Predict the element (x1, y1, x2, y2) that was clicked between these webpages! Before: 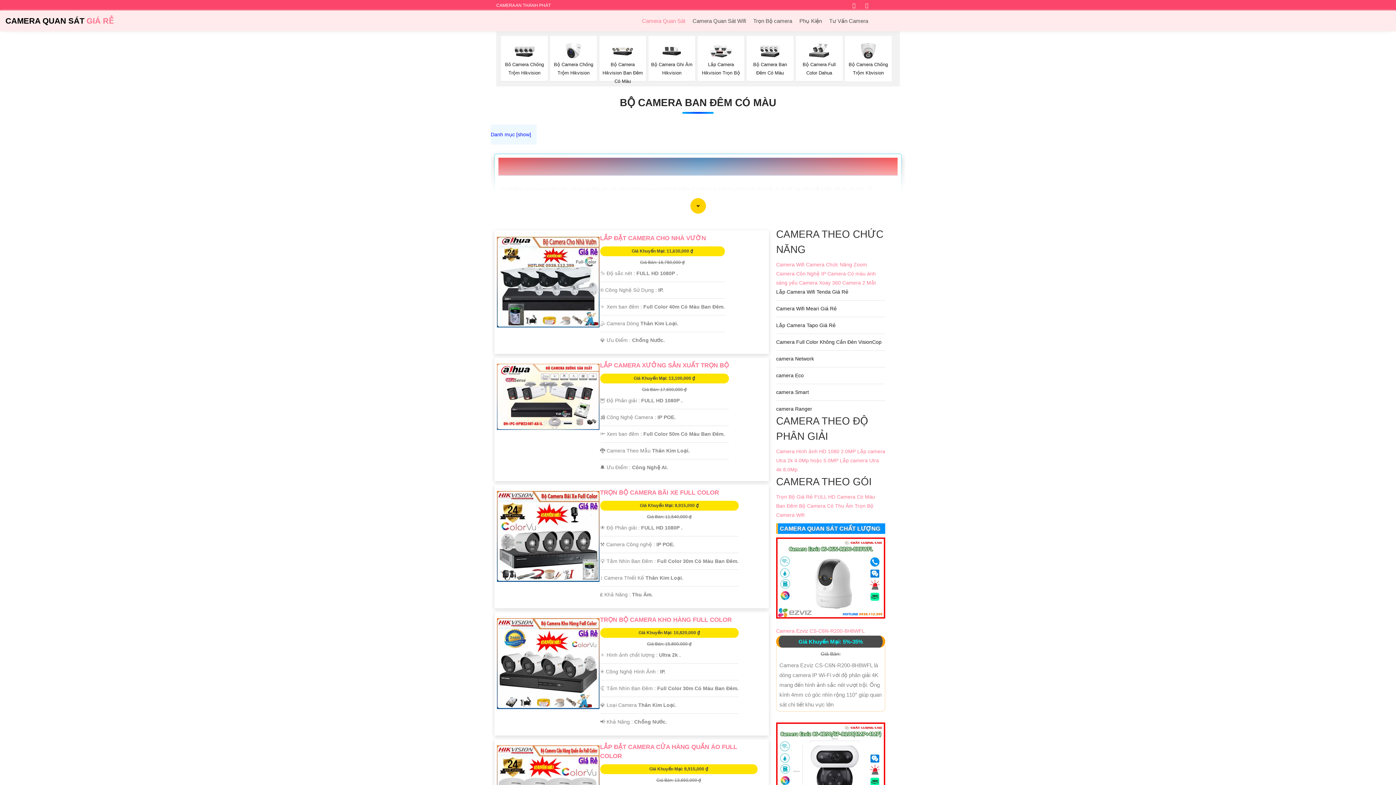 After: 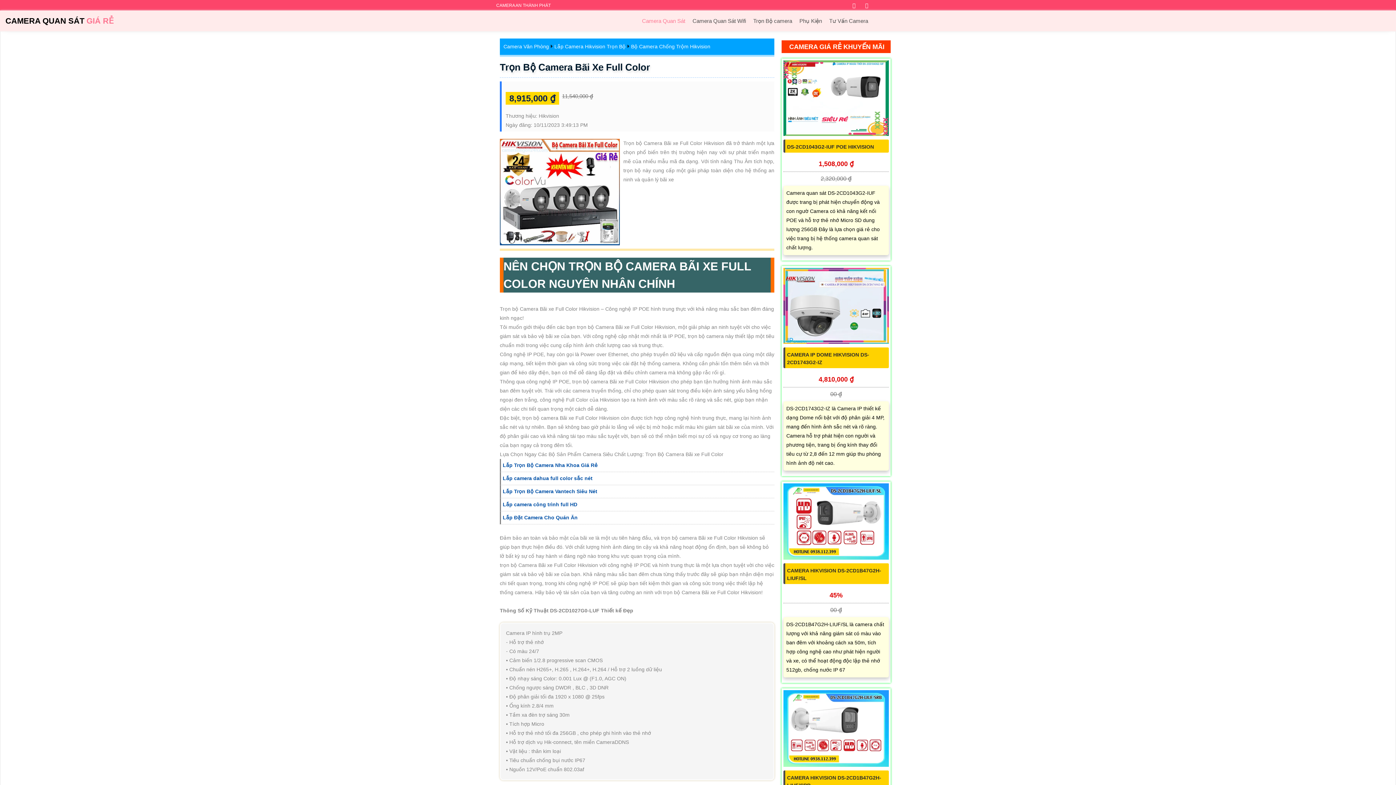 Action: bbox: (497, 533, 599, 539)